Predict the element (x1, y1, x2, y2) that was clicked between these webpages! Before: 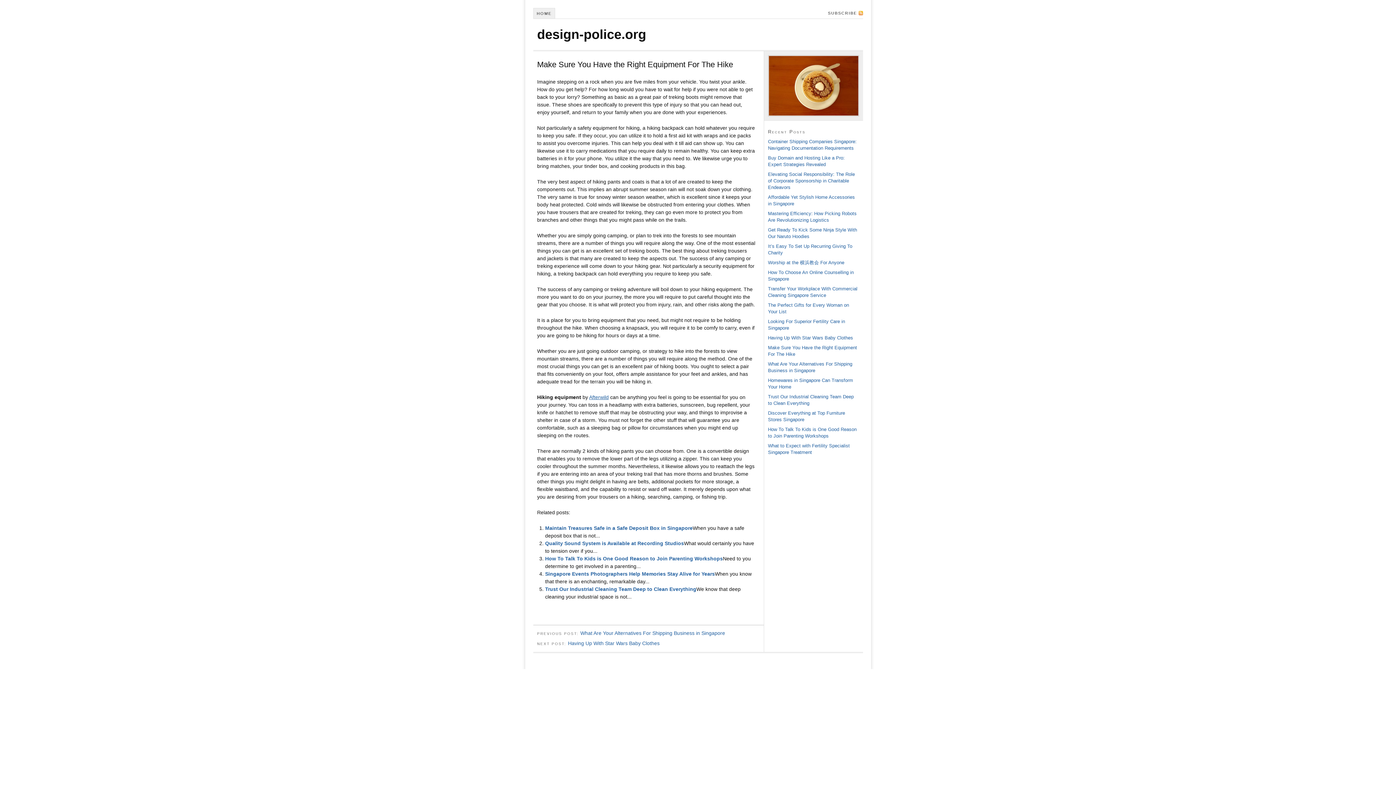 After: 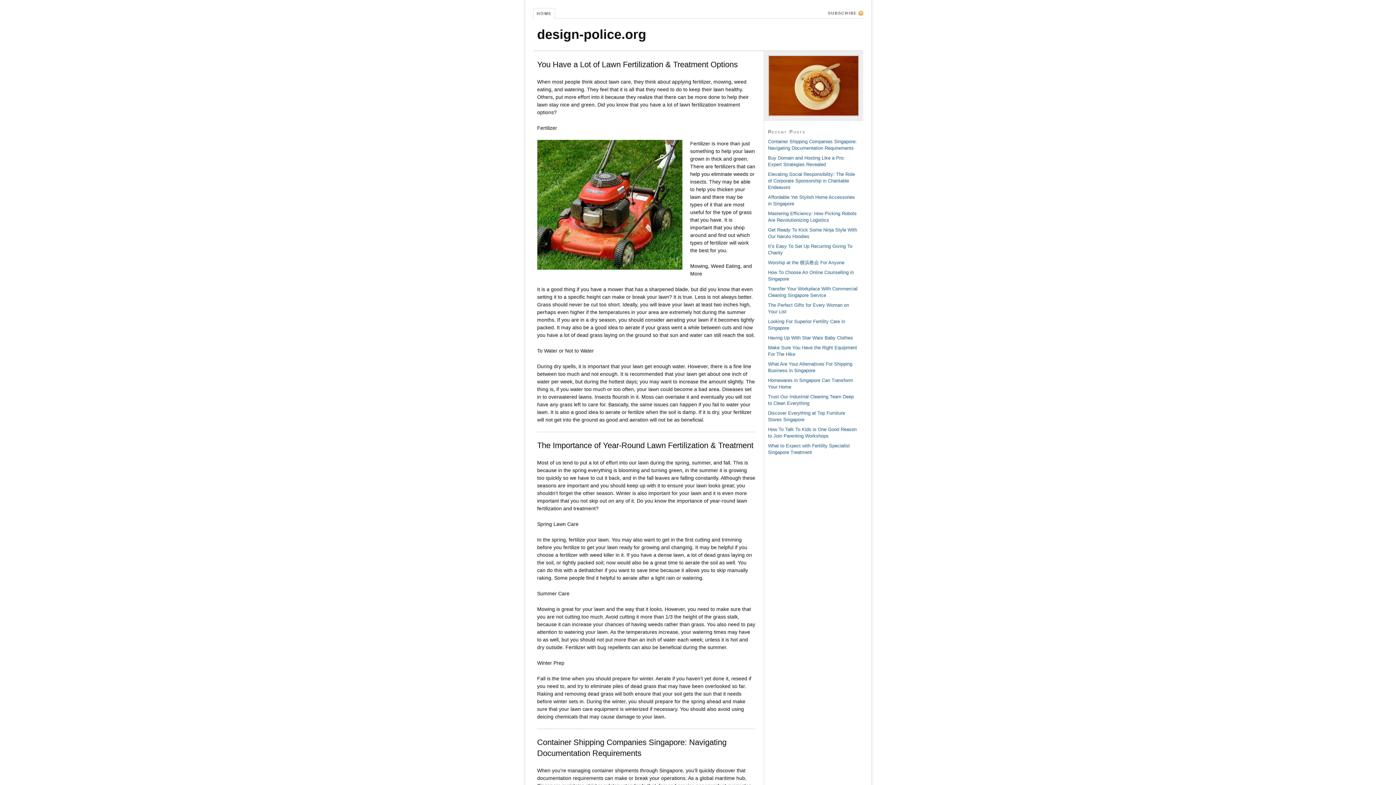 Action: bbox: (533, 8, 555, 18) label: HOME